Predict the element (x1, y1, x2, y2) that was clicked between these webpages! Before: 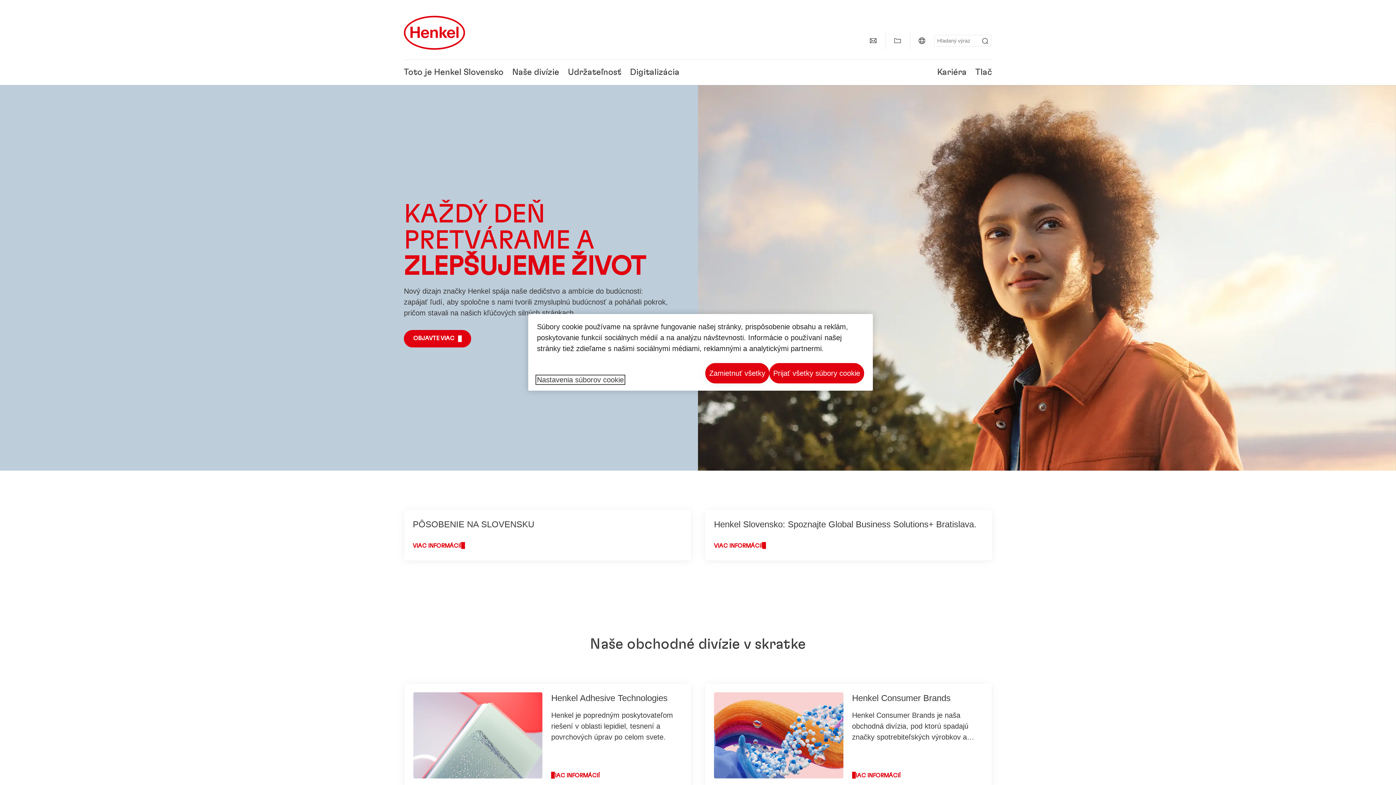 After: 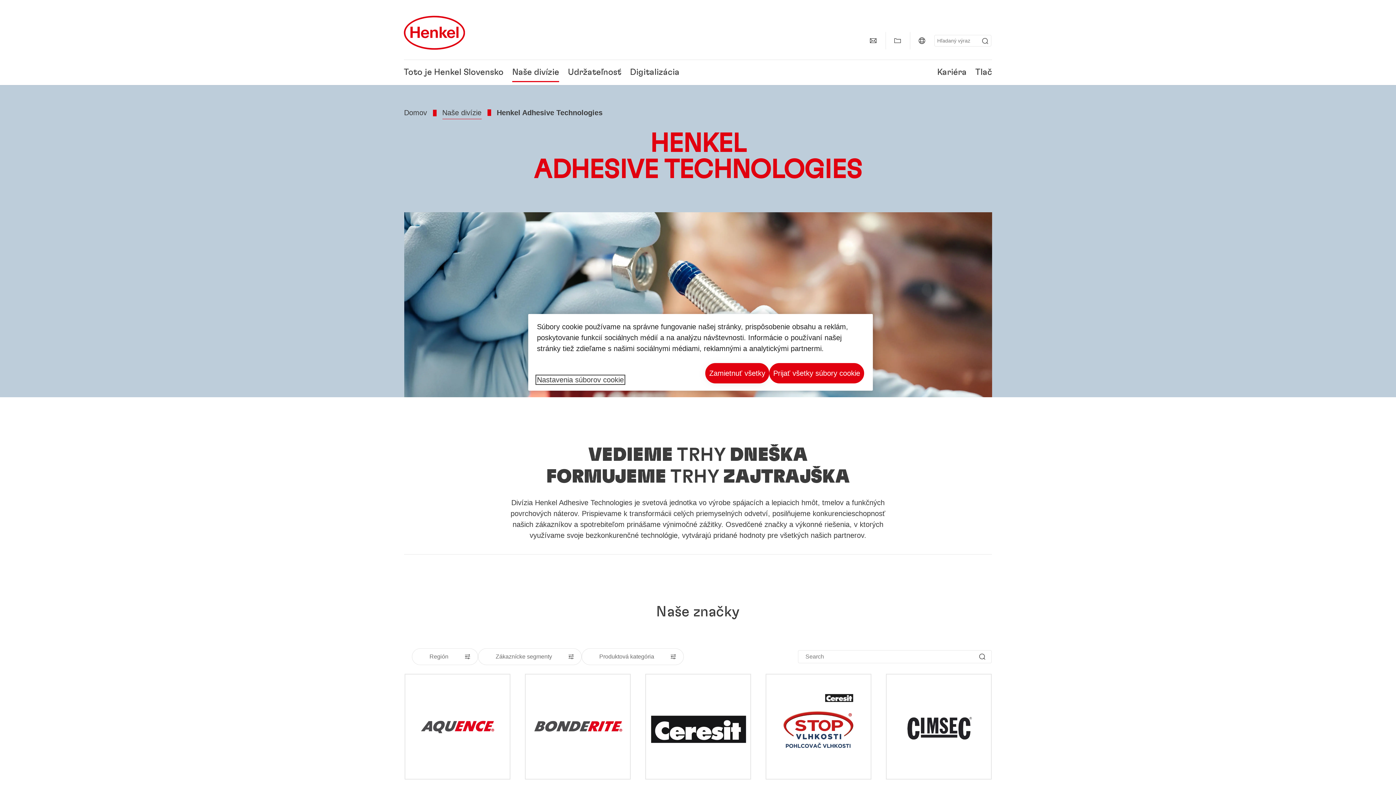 Action: bbox: (404, 684, 690, 788) label: Henkel Adhesive Technologies